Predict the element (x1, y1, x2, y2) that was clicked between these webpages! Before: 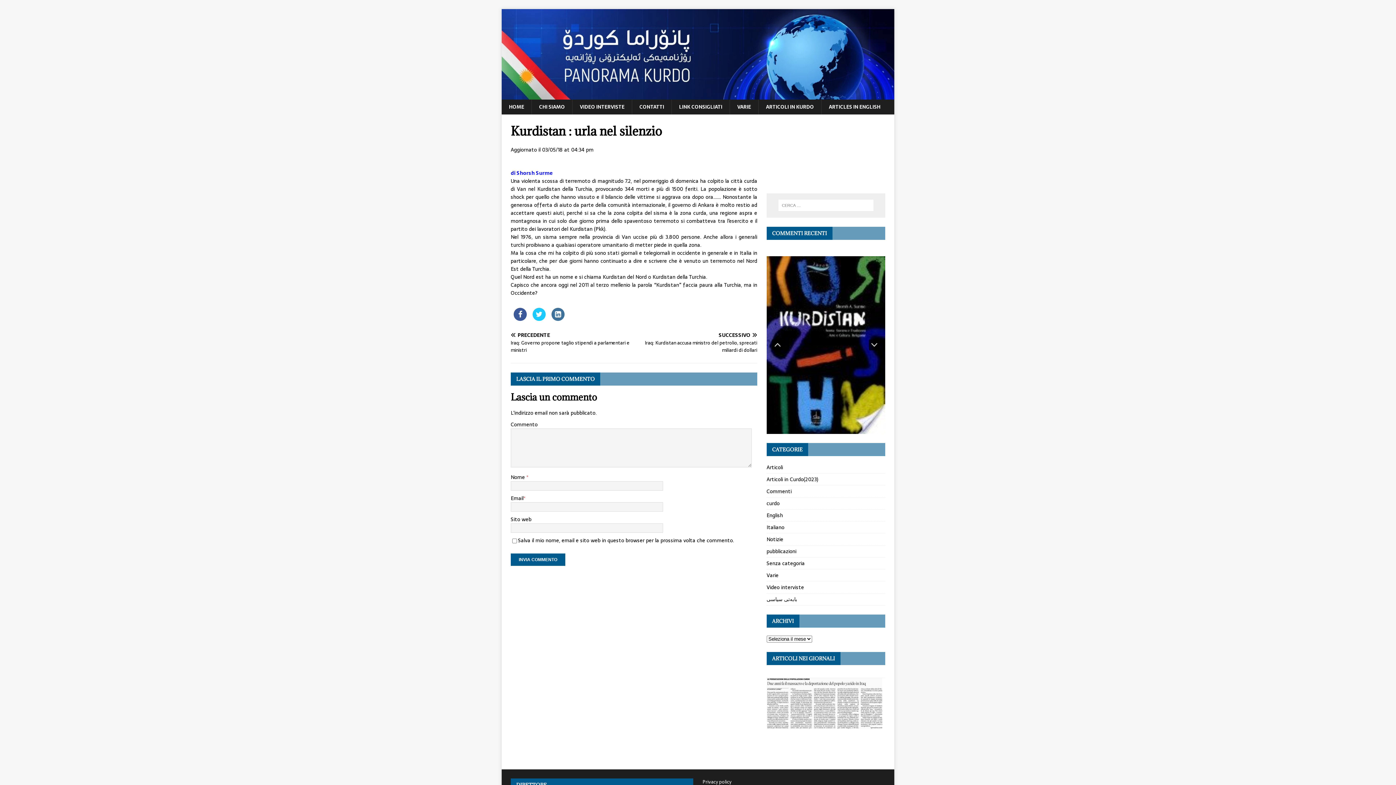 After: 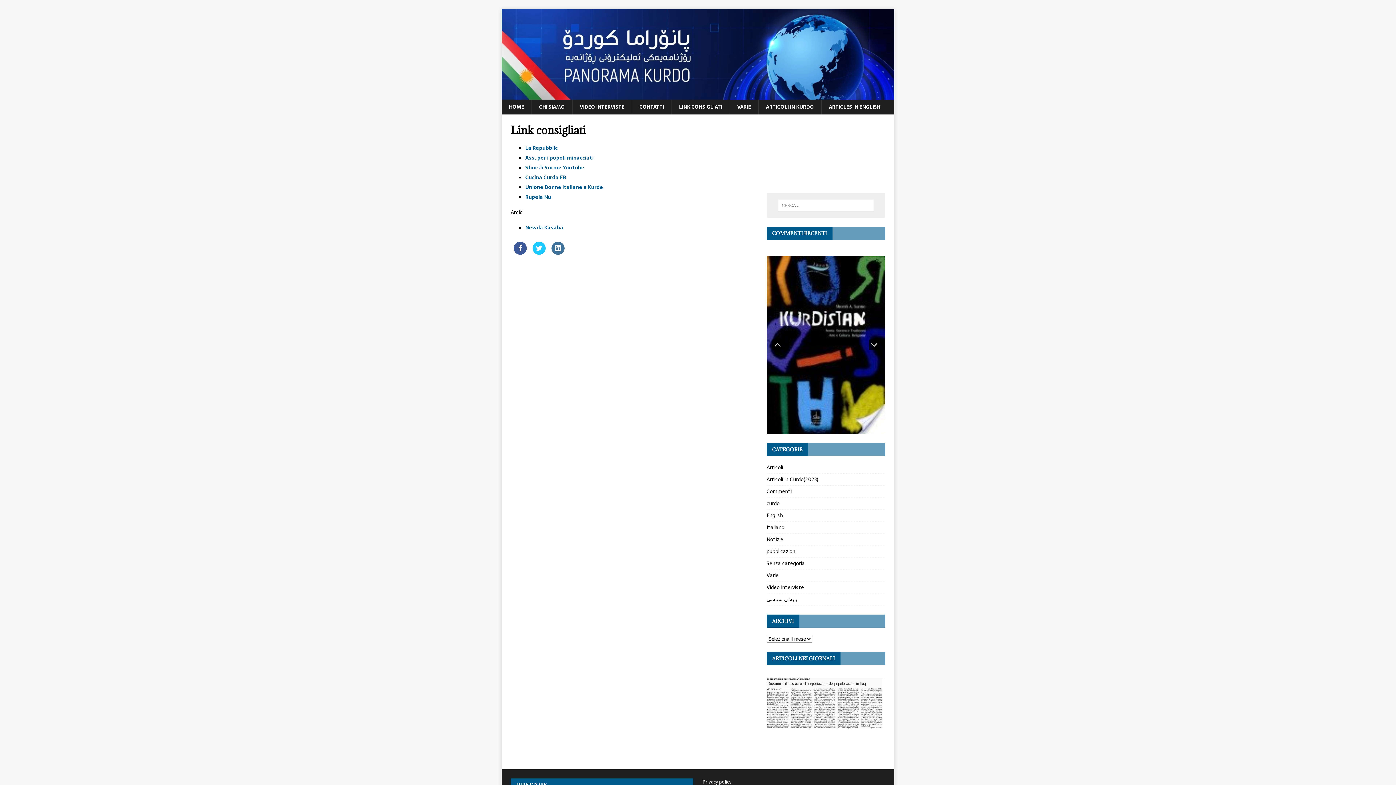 Action: bbox: (671, 99, 729, 114) label: LINK CONSIGLIATI